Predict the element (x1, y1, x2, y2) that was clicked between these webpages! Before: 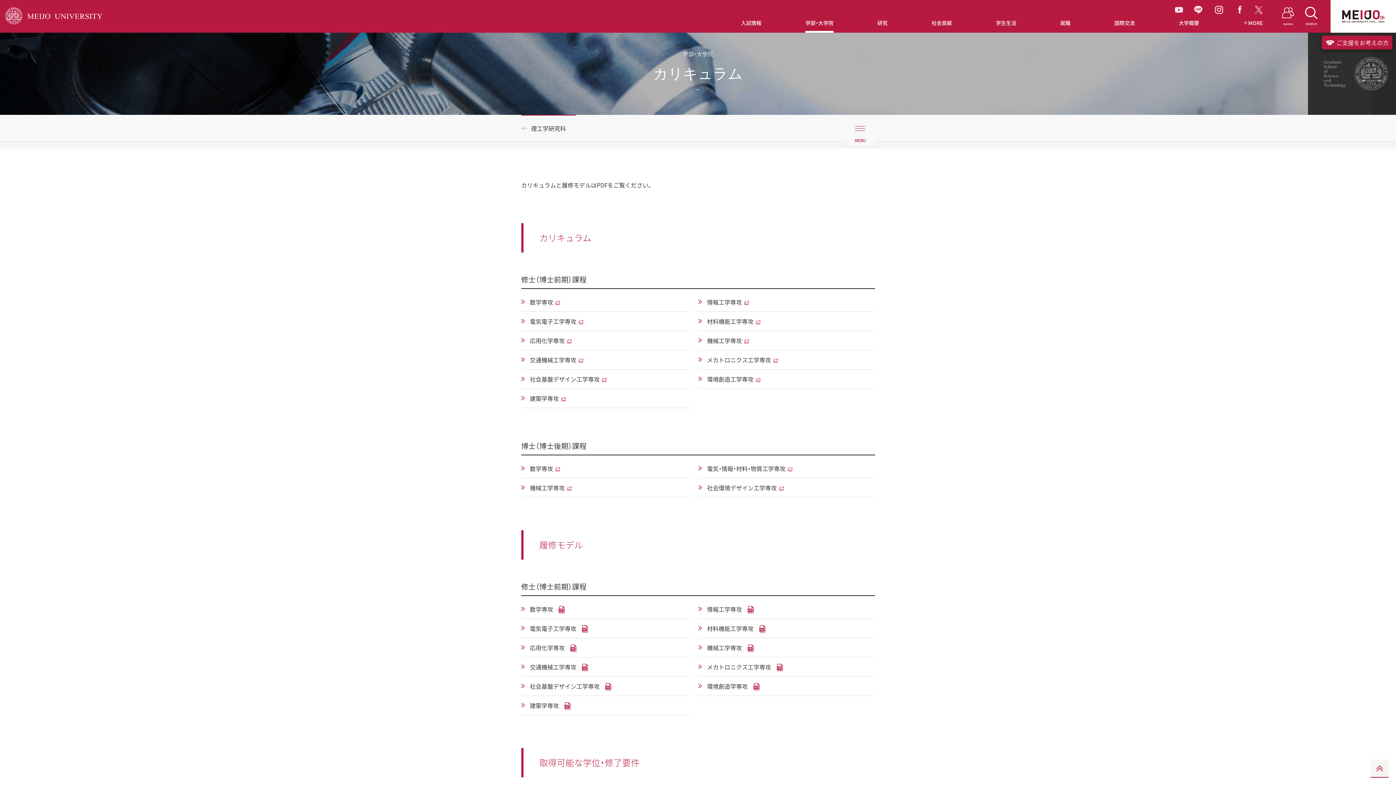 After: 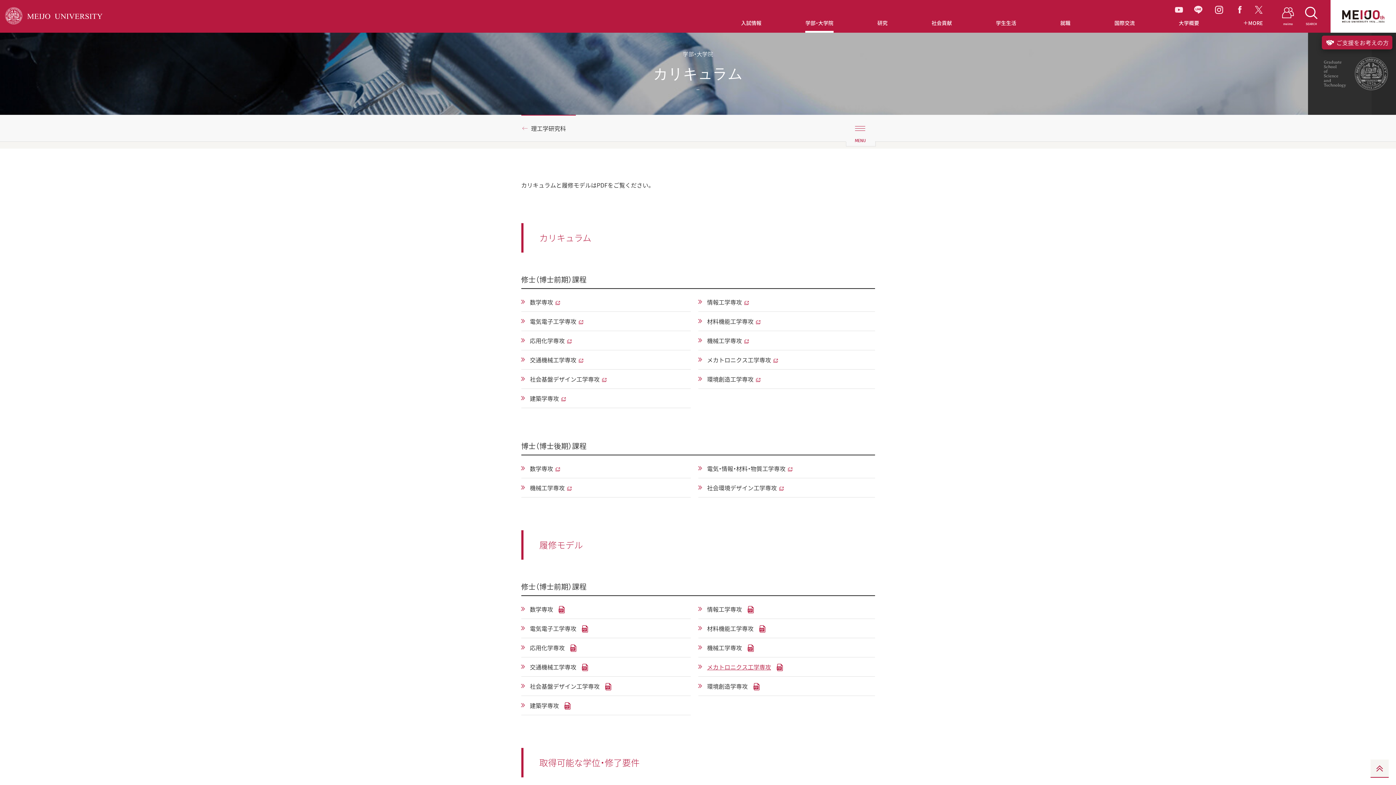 Action: bbox: (698, 657, 875, 677) label: メカトロニクス工学専攻